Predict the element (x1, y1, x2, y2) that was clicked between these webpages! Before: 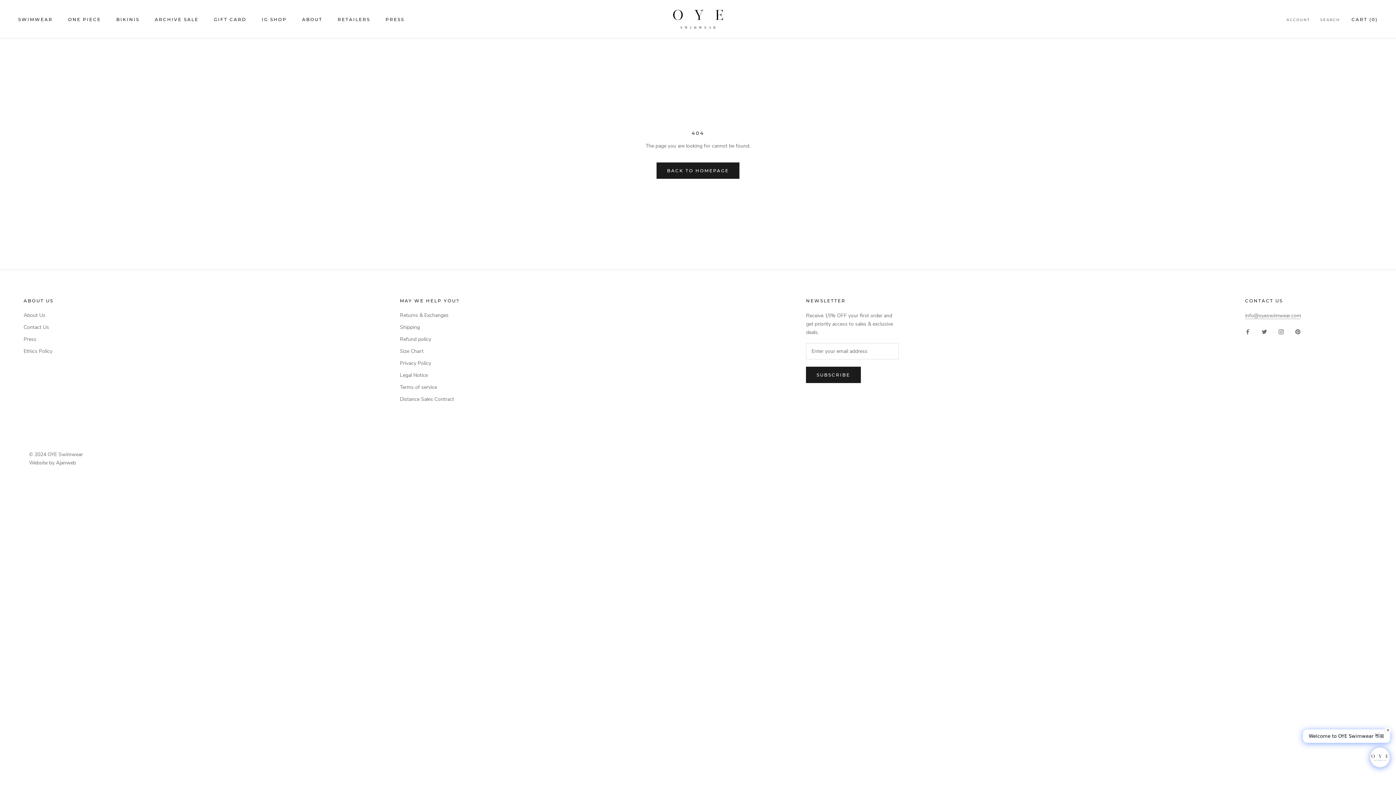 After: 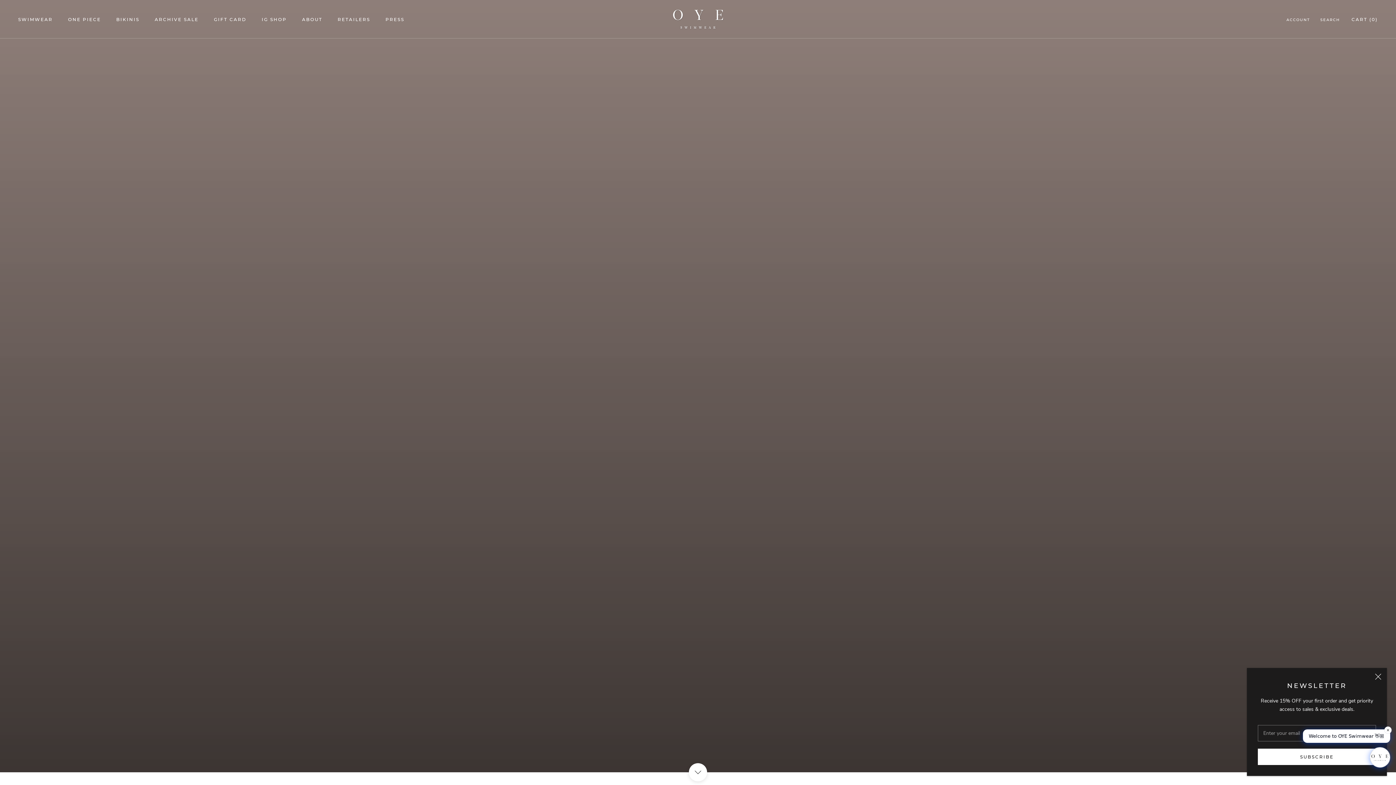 Action: bbox: (672, 6, 723, 32)